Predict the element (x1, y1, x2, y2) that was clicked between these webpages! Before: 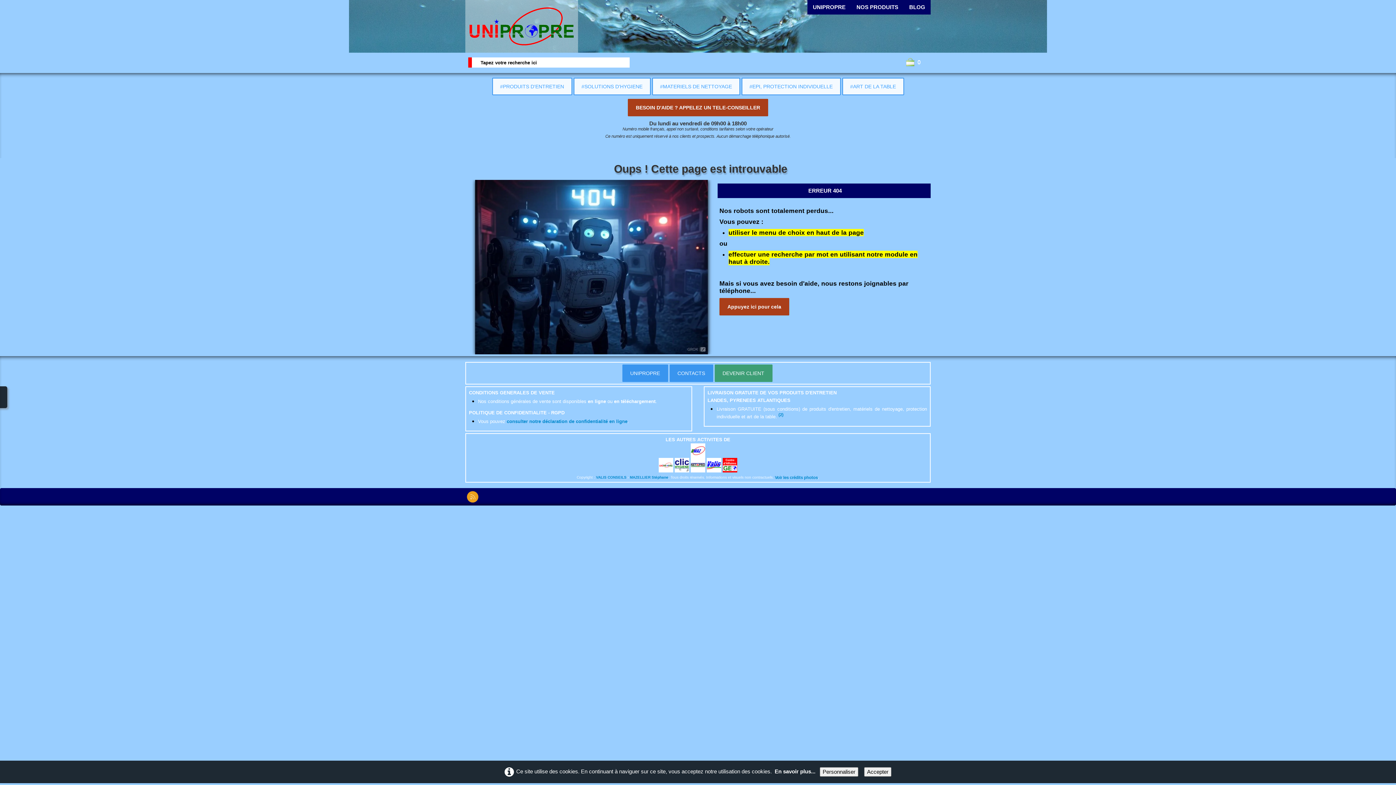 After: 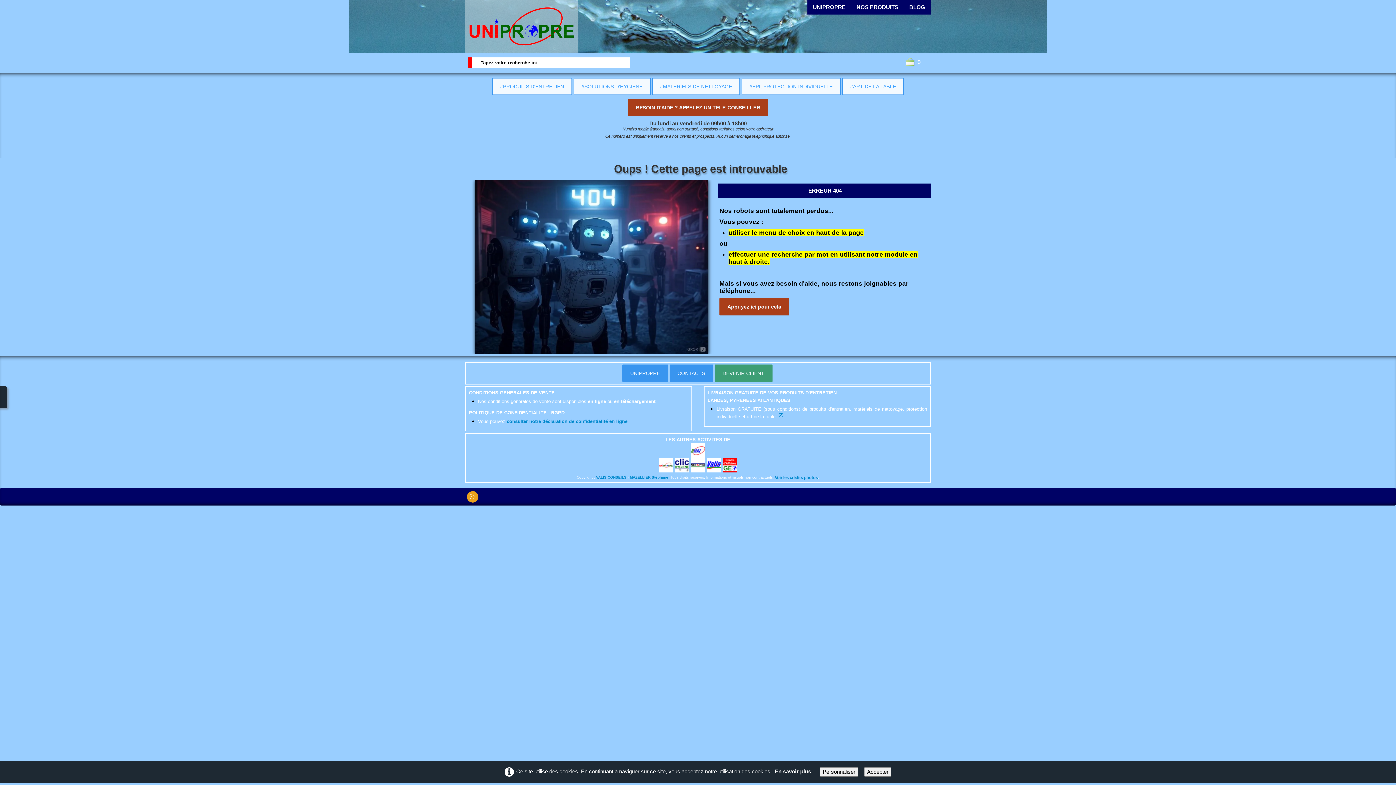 Action: bbox: (466, 493, 481, 499)